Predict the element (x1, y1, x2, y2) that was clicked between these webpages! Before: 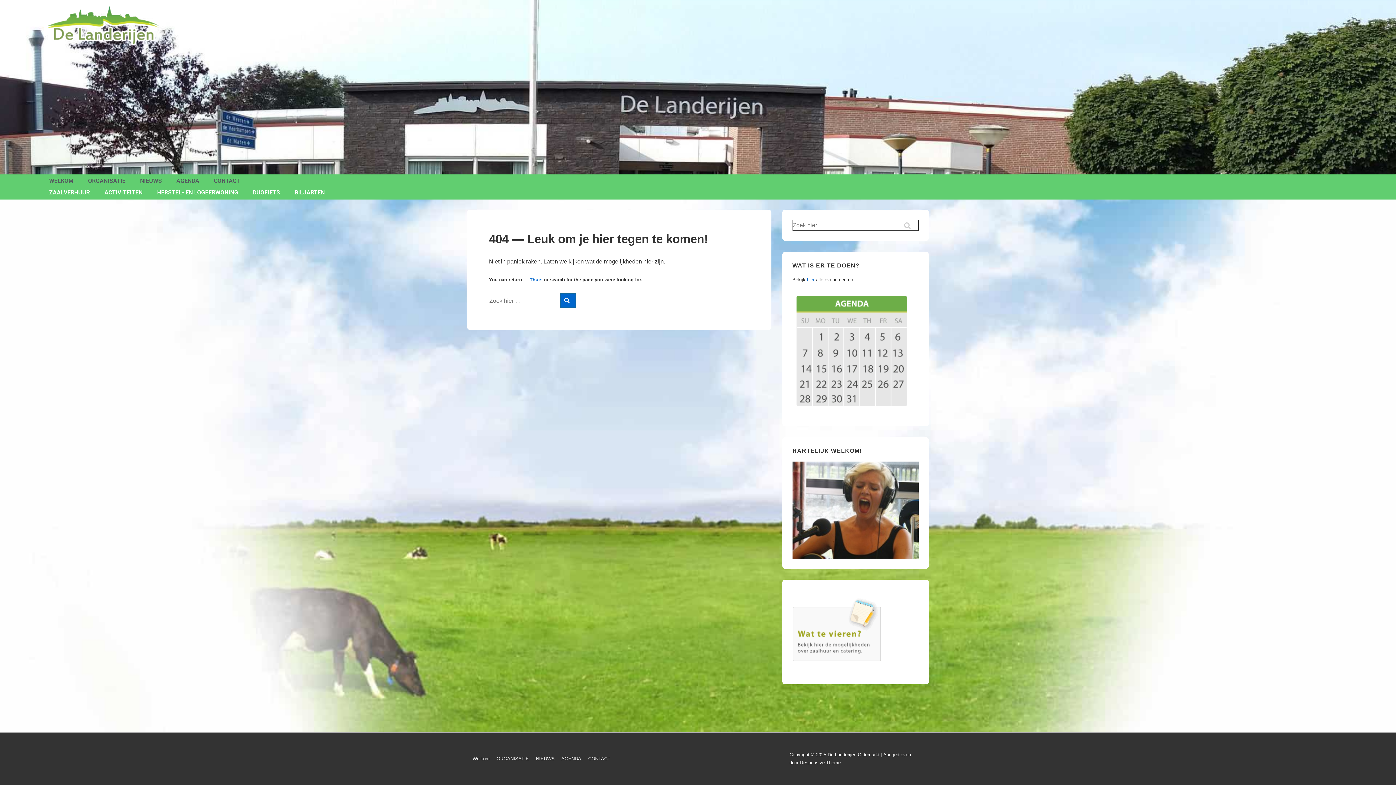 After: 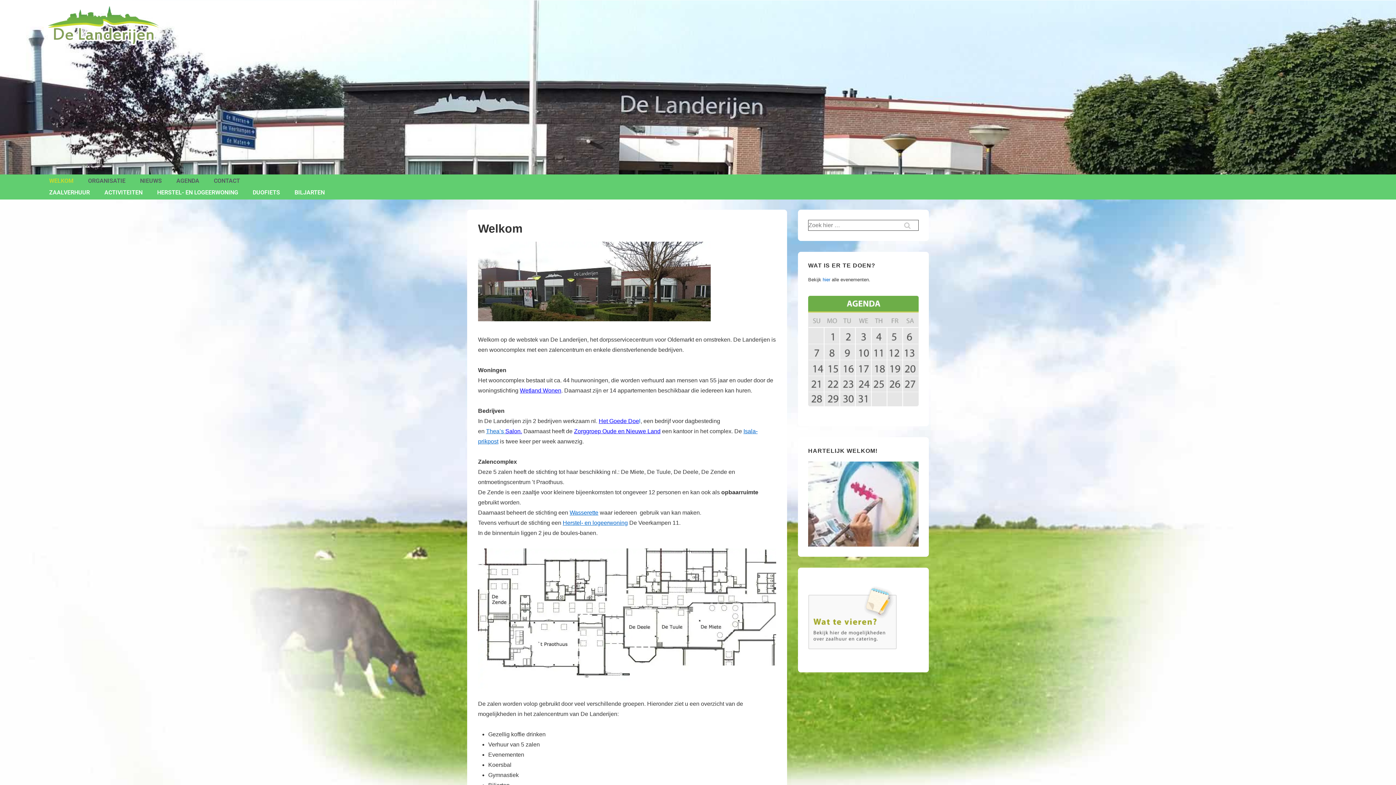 Action: label: Welkom bbox: (472, 756, 489, 761)